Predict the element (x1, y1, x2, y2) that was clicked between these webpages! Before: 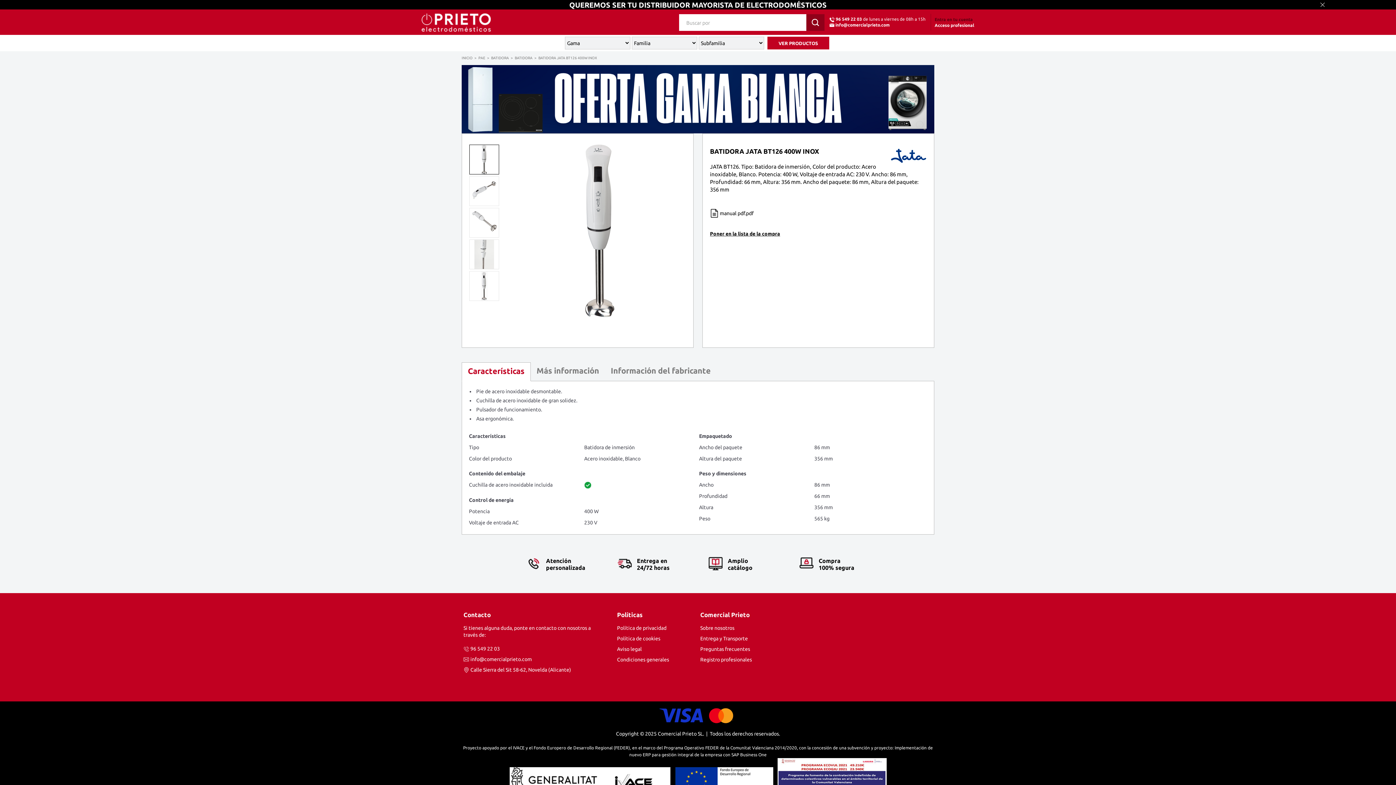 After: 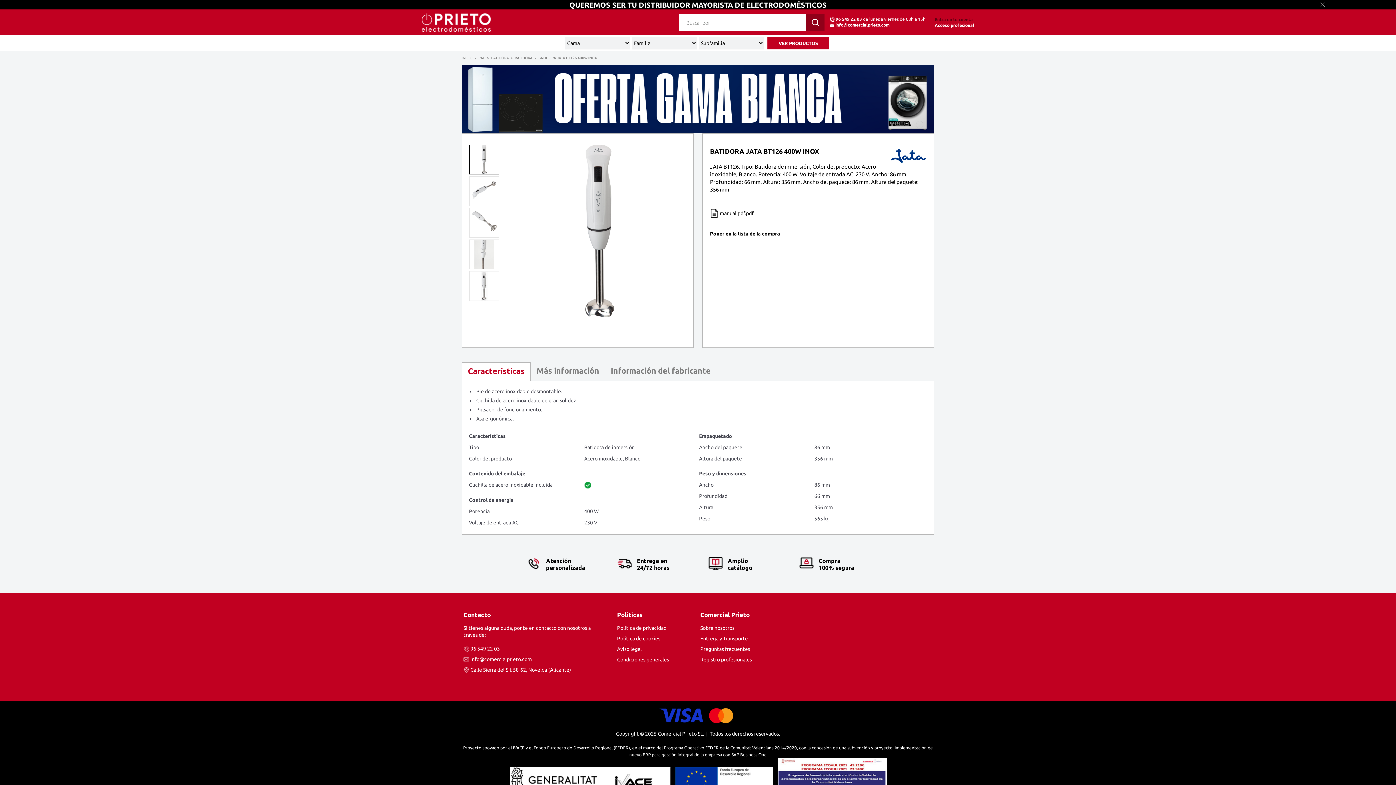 Action: label: Características bbox: (462, 362, 530, 381)